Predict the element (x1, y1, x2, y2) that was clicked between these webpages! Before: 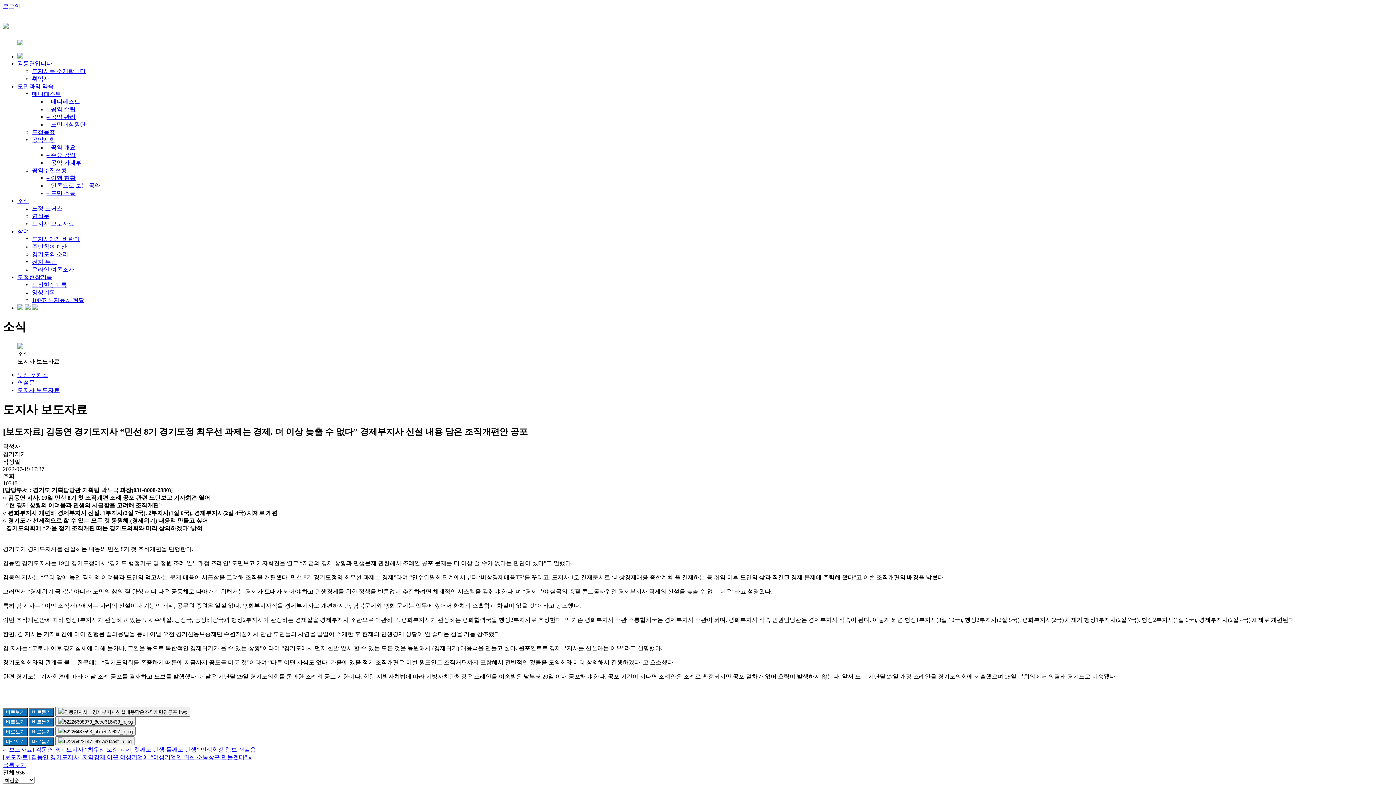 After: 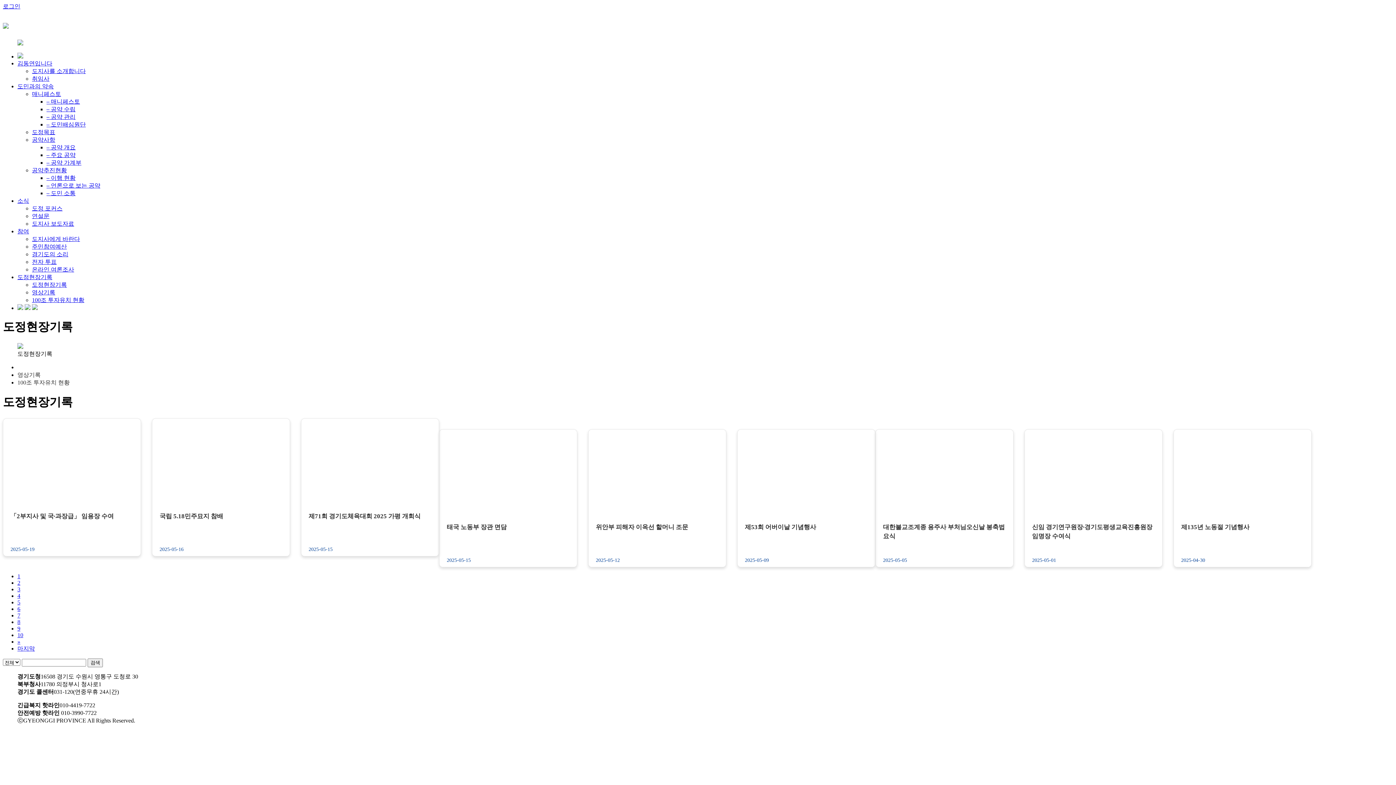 Action: bbox: (17, 274, 52, 280) label: 도정현장기록